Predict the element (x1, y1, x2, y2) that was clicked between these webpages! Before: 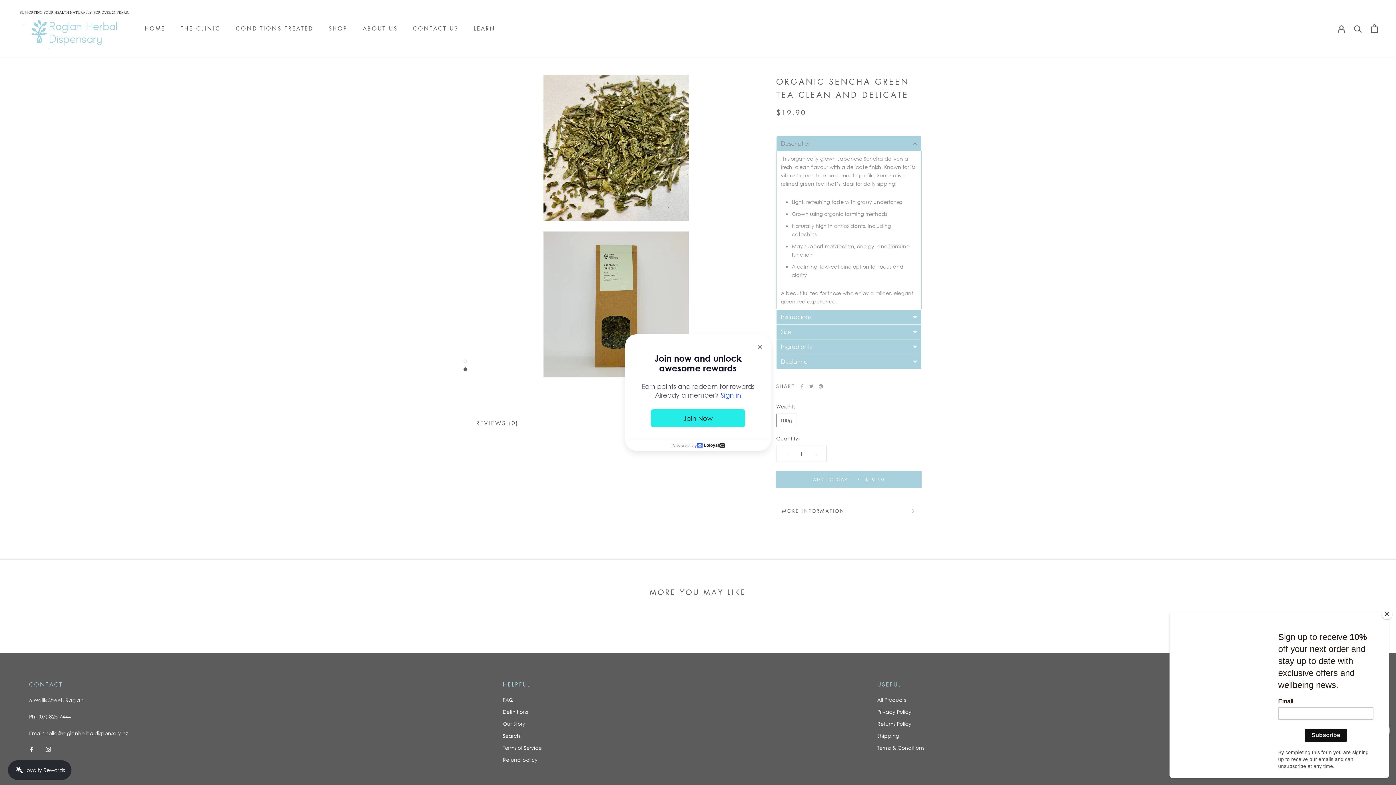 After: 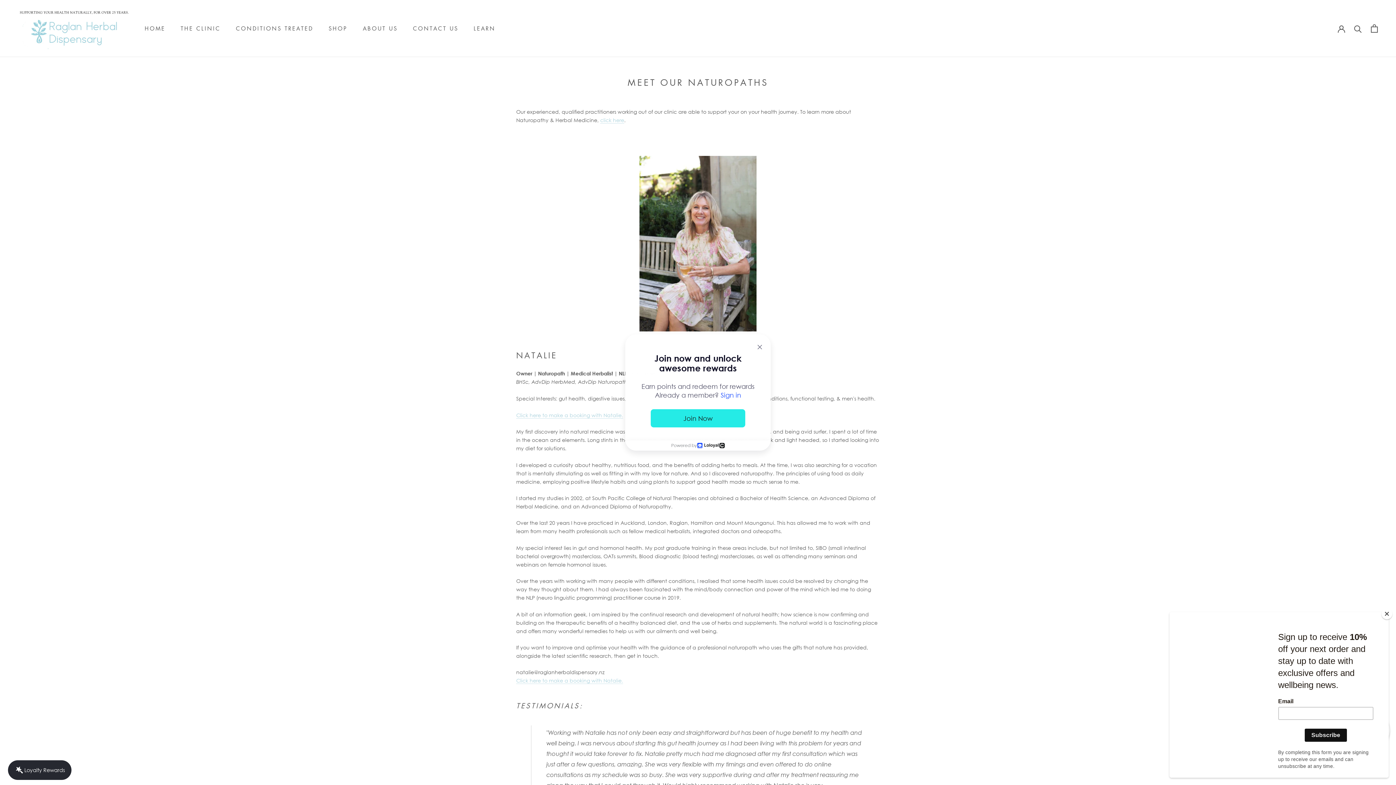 Action: bbox: (180, 24, 220, 32) label: THE CLINIC